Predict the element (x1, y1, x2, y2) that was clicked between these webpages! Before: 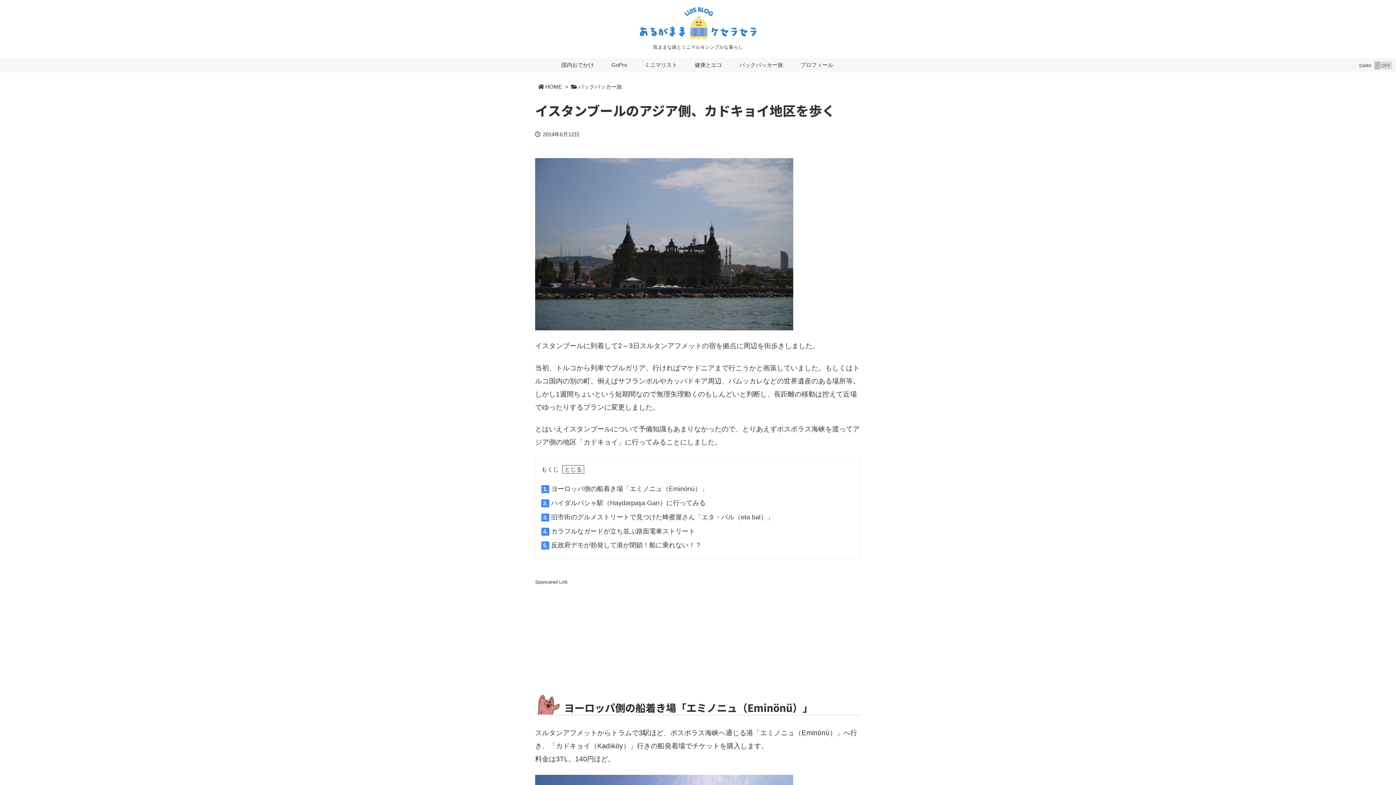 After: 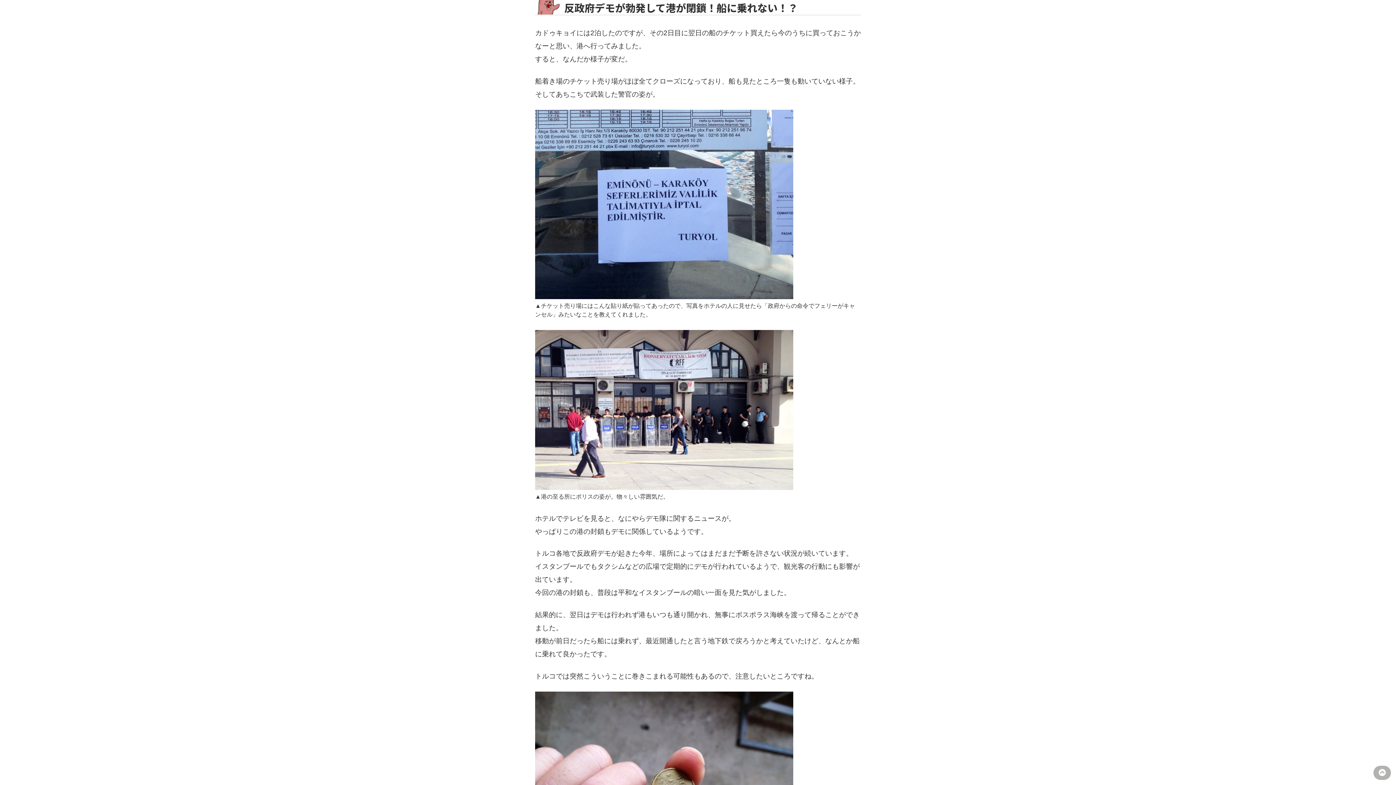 Action: bbox: (541, 541, 701, 549) label: 5. 反政府デモが勃発して港が閉鎖！船に乗れない！？